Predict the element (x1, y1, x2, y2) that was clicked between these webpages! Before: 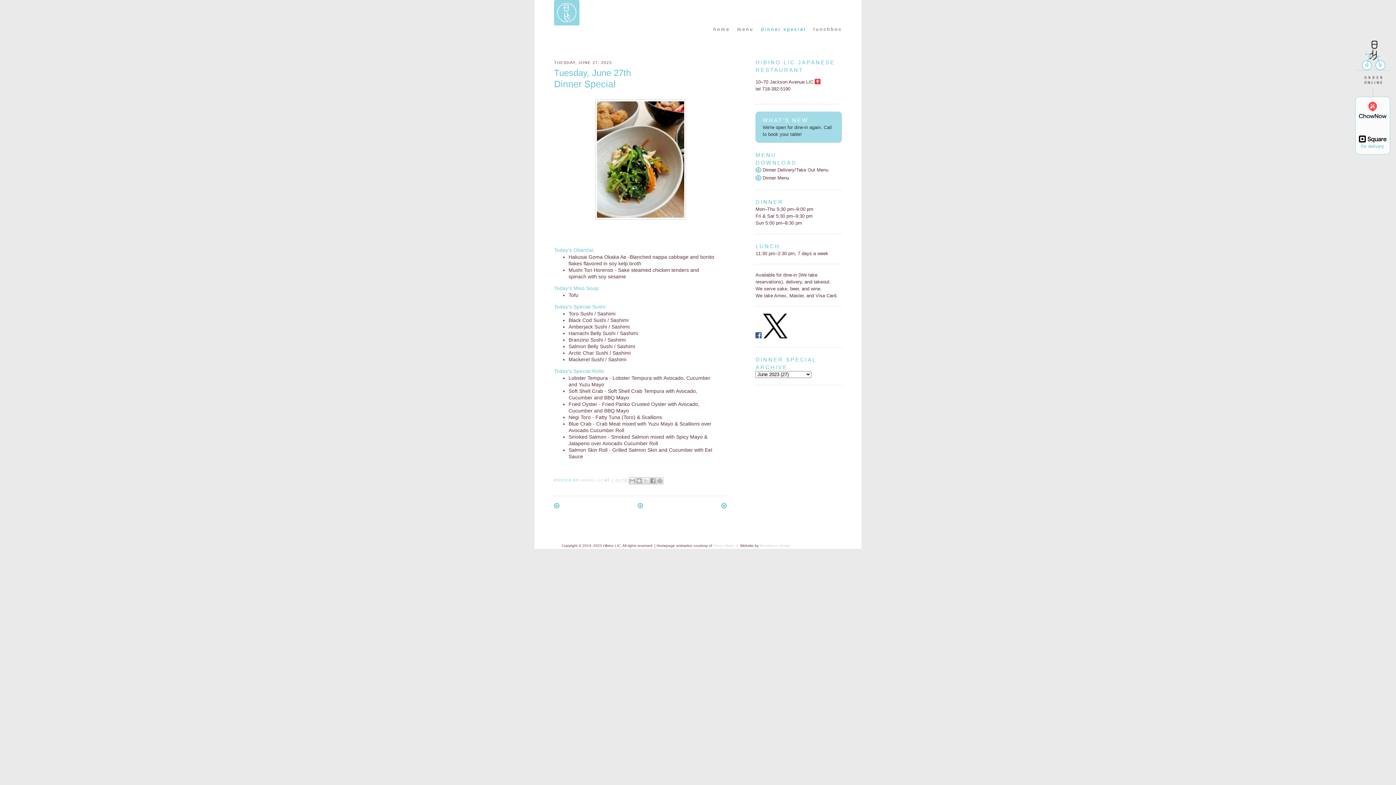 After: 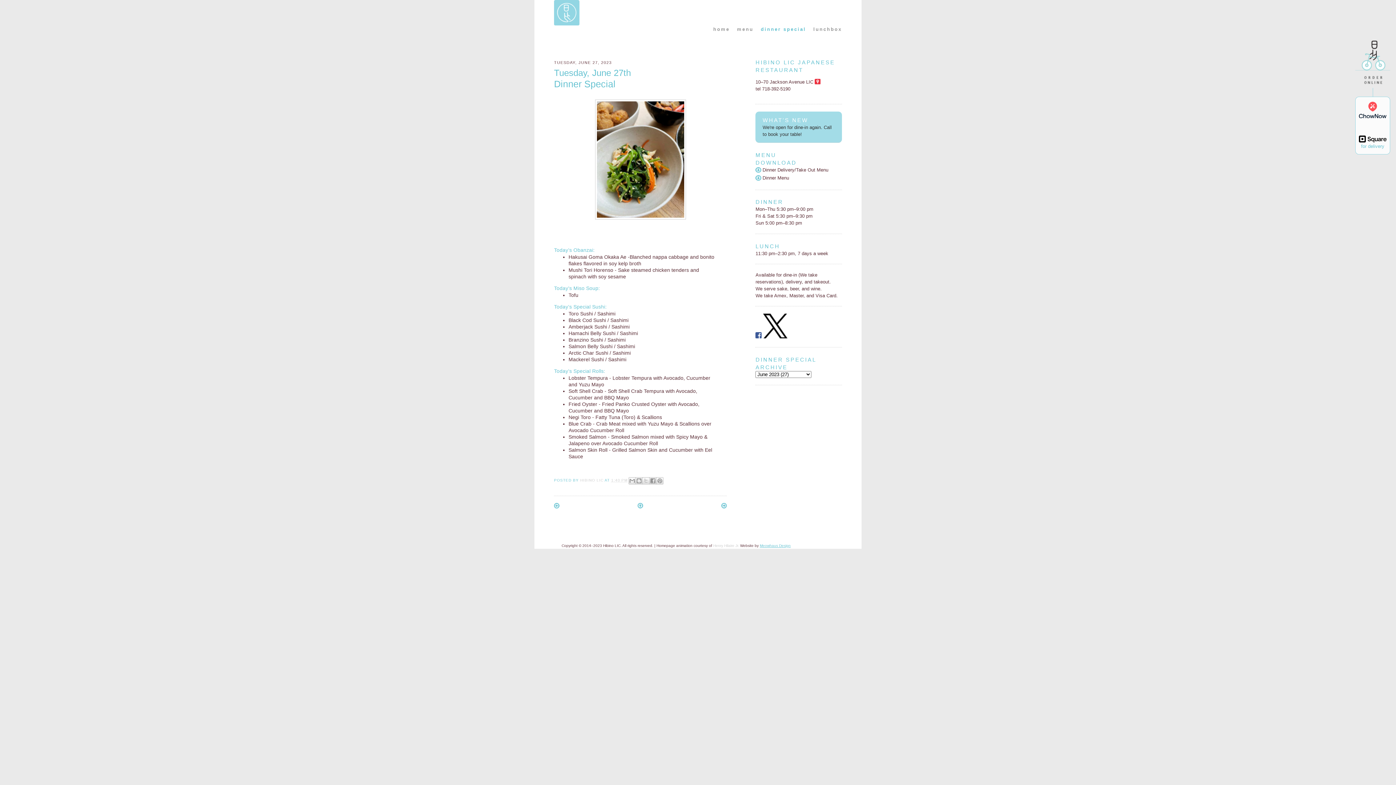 Action: bbox: (760, 544, 790, 548) label: Meowhaus Design